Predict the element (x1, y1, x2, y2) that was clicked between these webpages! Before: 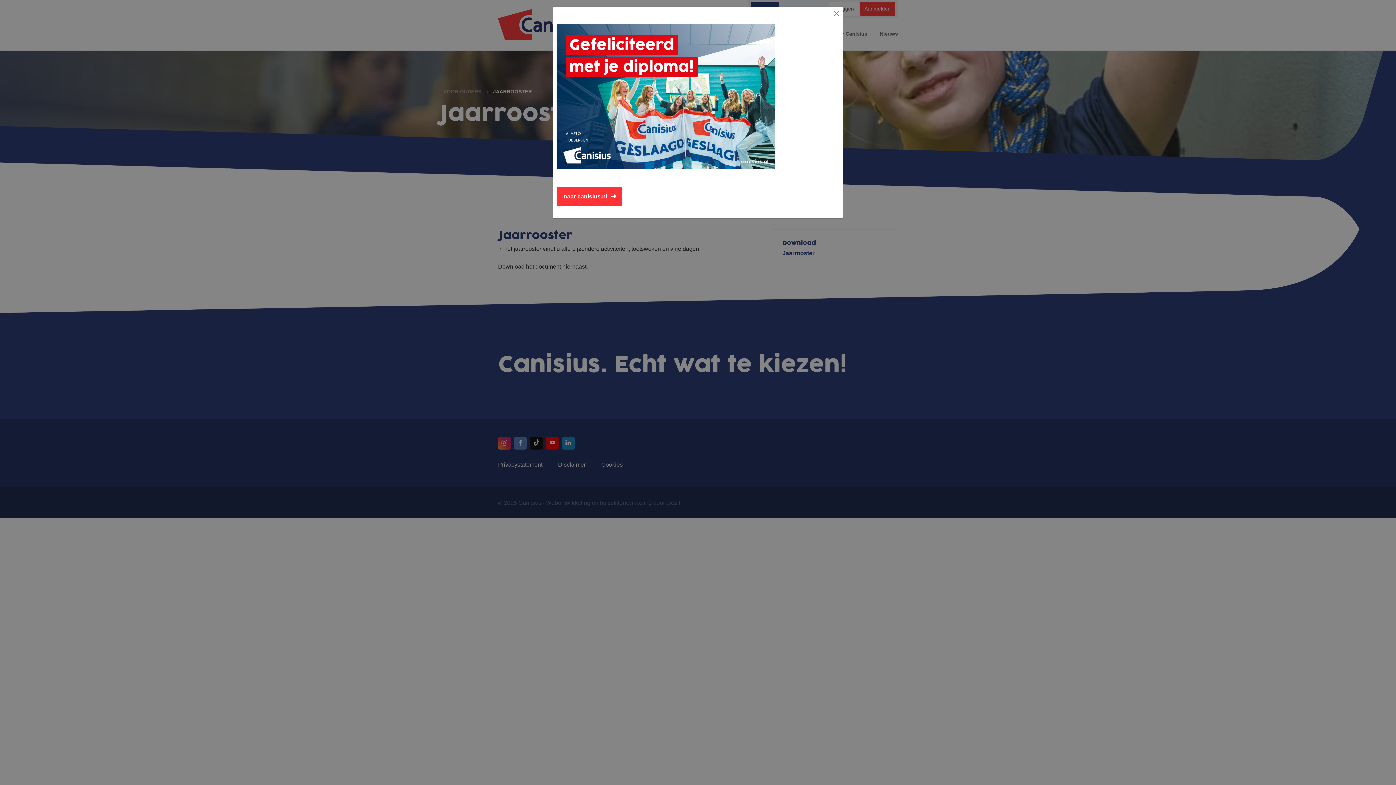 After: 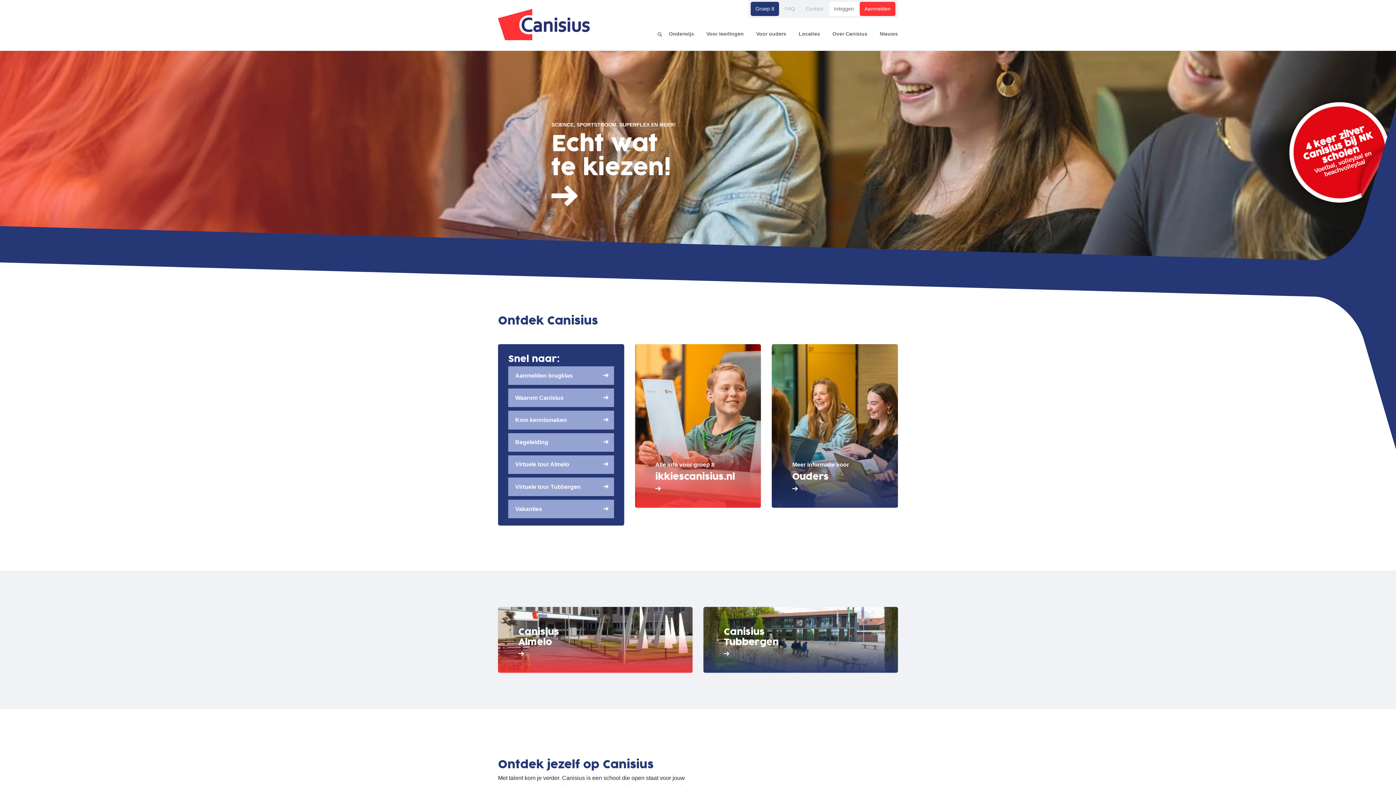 Action: bbox: (556, 187, 621, 206) label: naar canisius.nl